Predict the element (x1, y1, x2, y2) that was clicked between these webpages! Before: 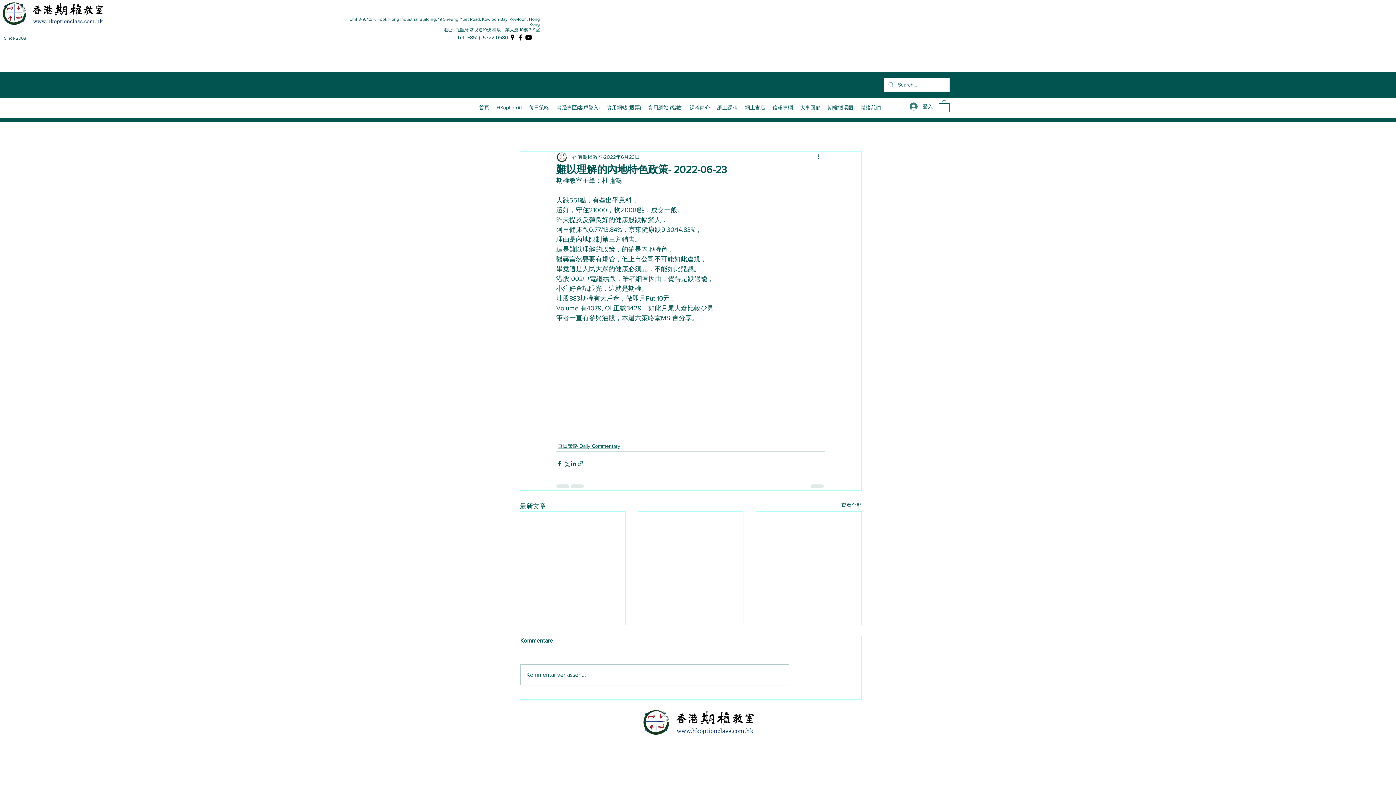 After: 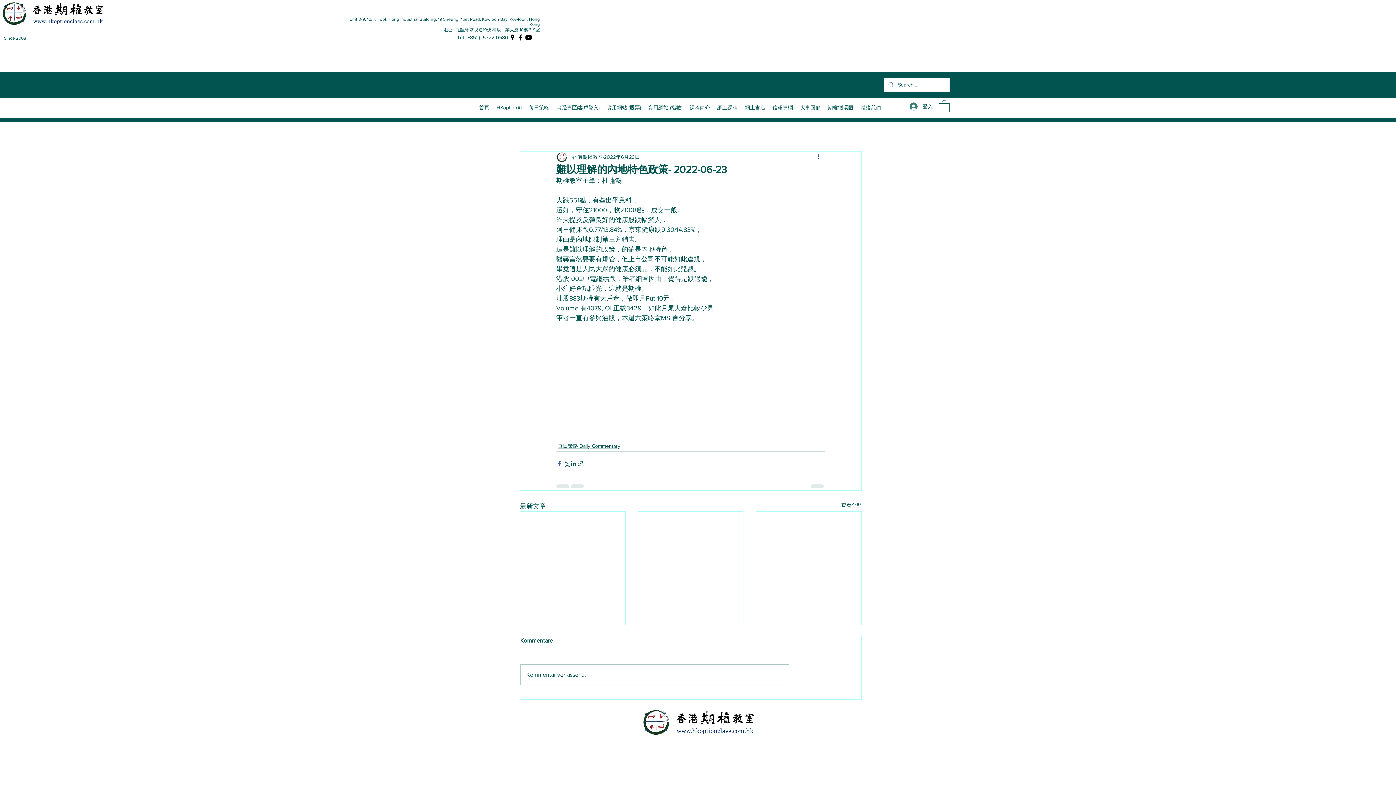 Action: label: 透過 Facebook 分享 bbox: (556, 460, 563, 467)